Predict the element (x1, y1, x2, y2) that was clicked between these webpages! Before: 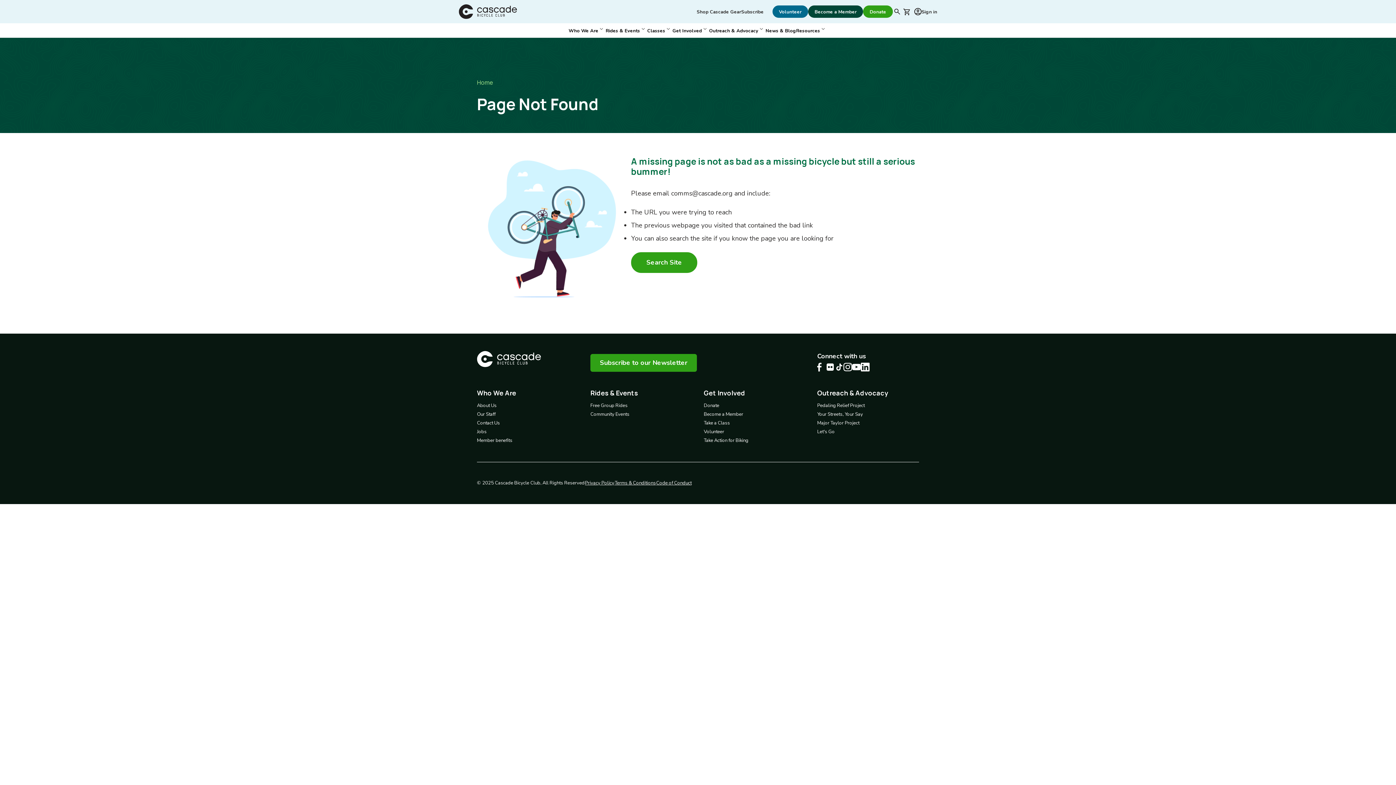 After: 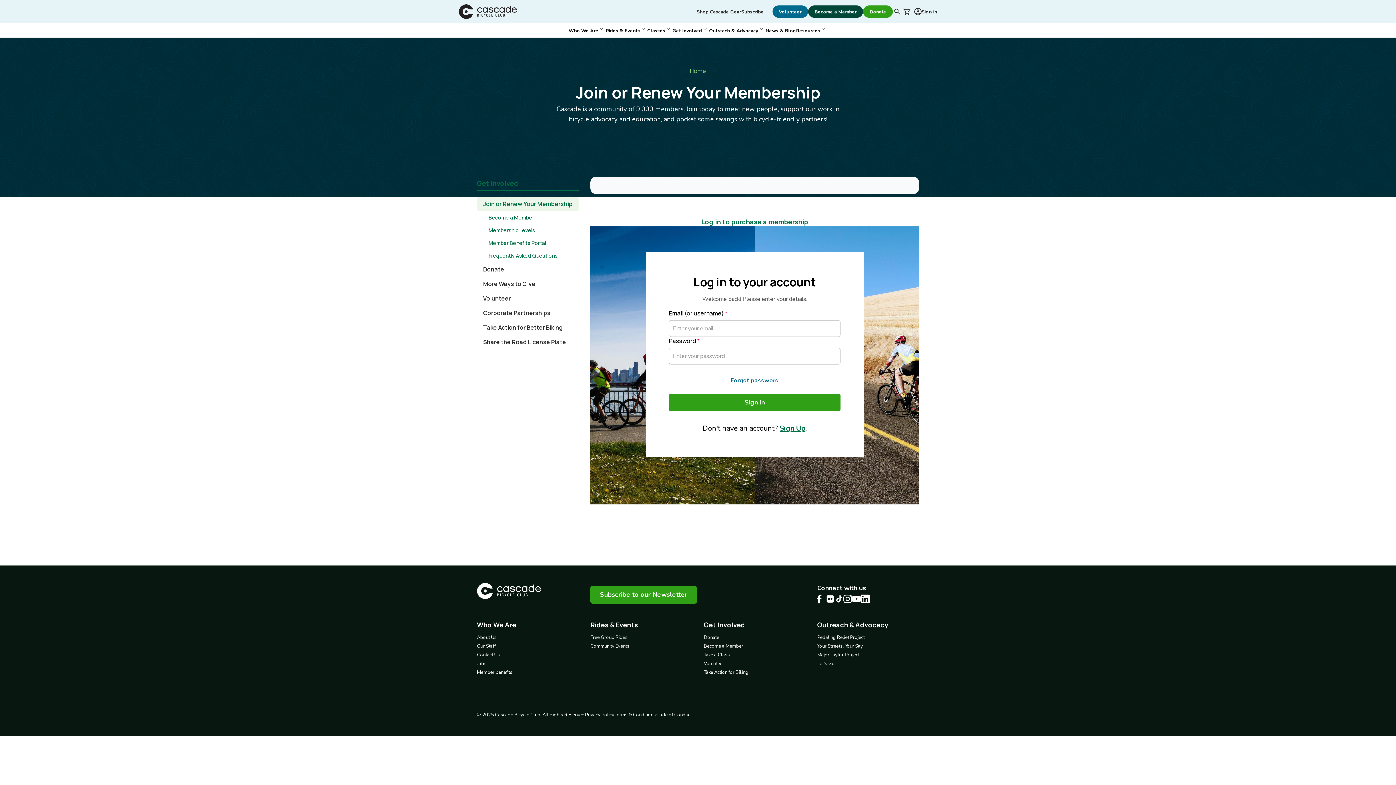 Action: label: Become a Member bbox: (704, 411, 743, 418)